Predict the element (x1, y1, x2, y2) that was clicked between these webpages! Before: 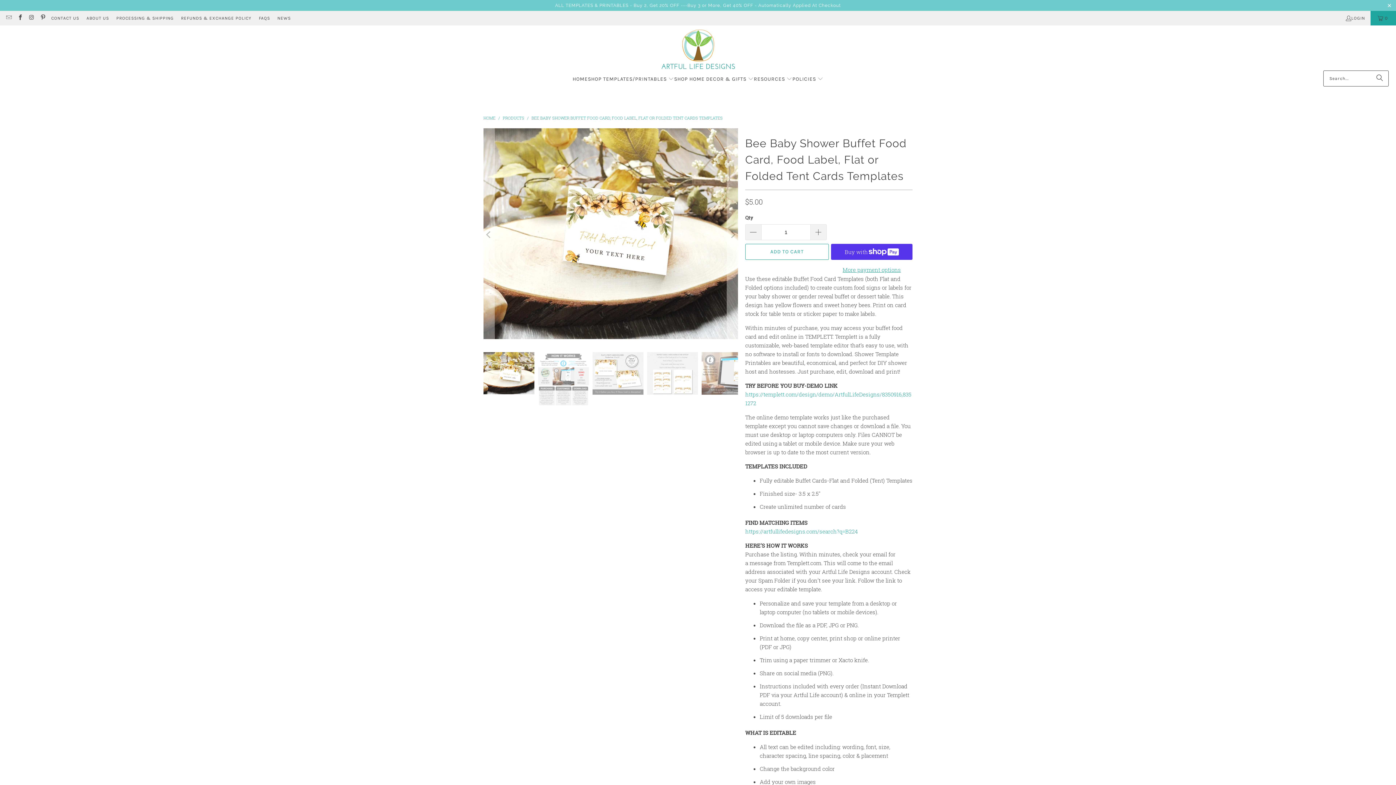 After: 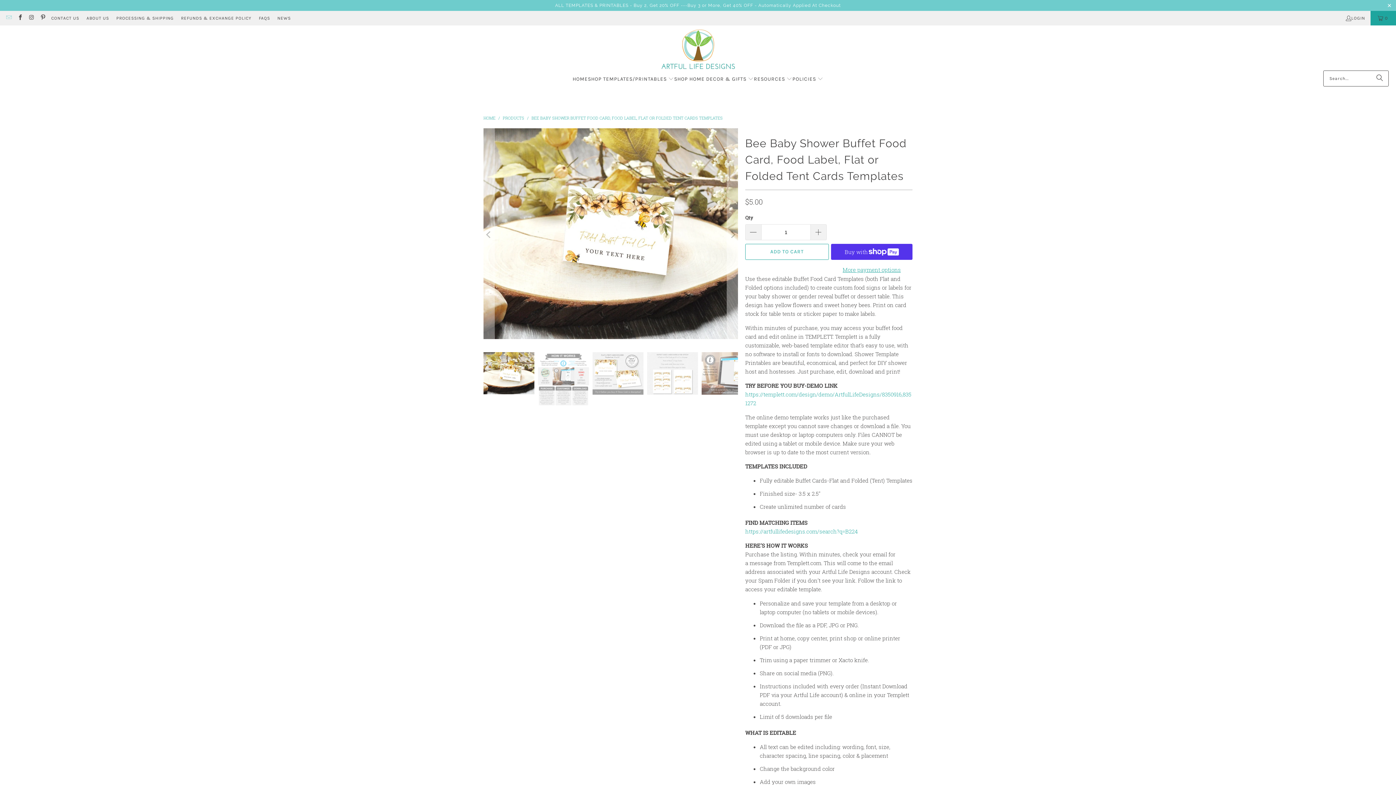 Action: bbox: (5, 15, 11, 20)